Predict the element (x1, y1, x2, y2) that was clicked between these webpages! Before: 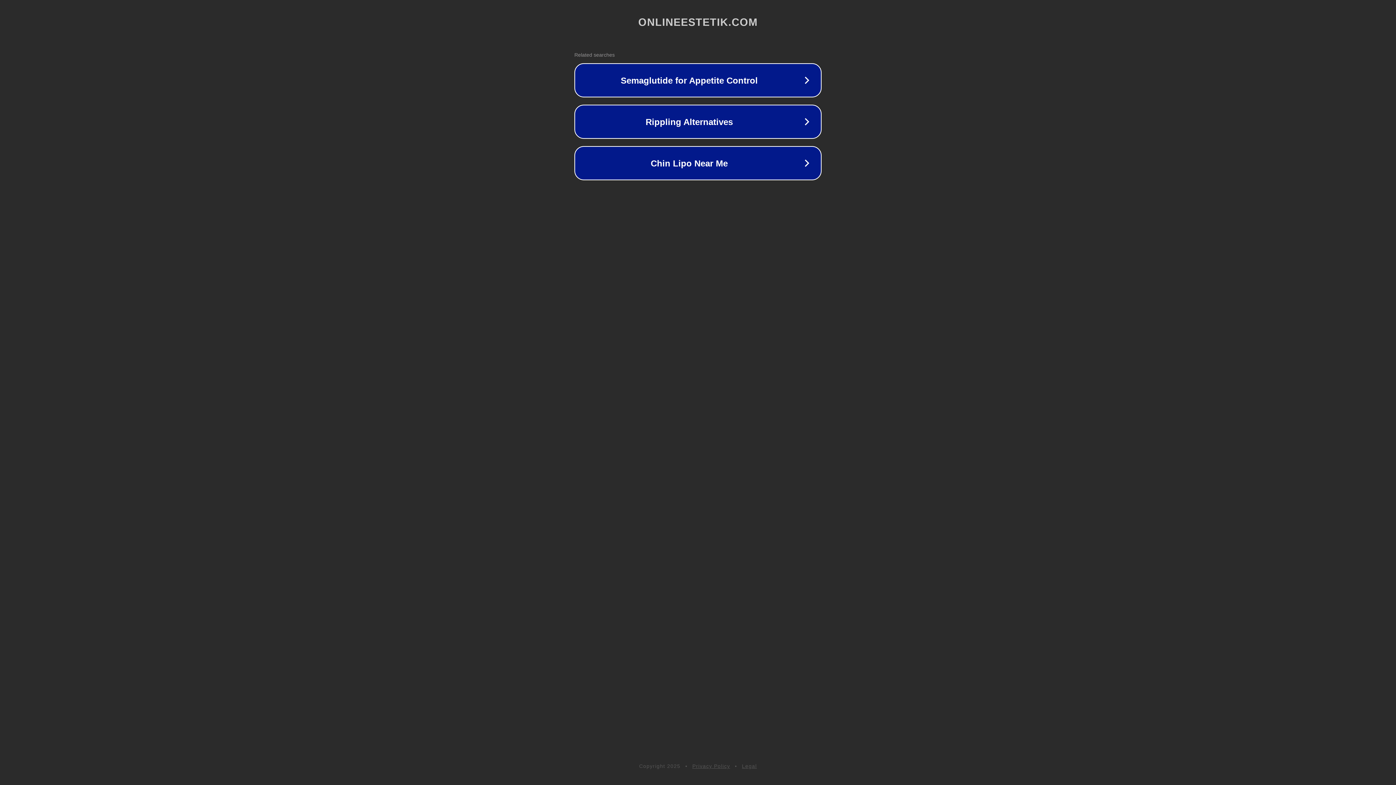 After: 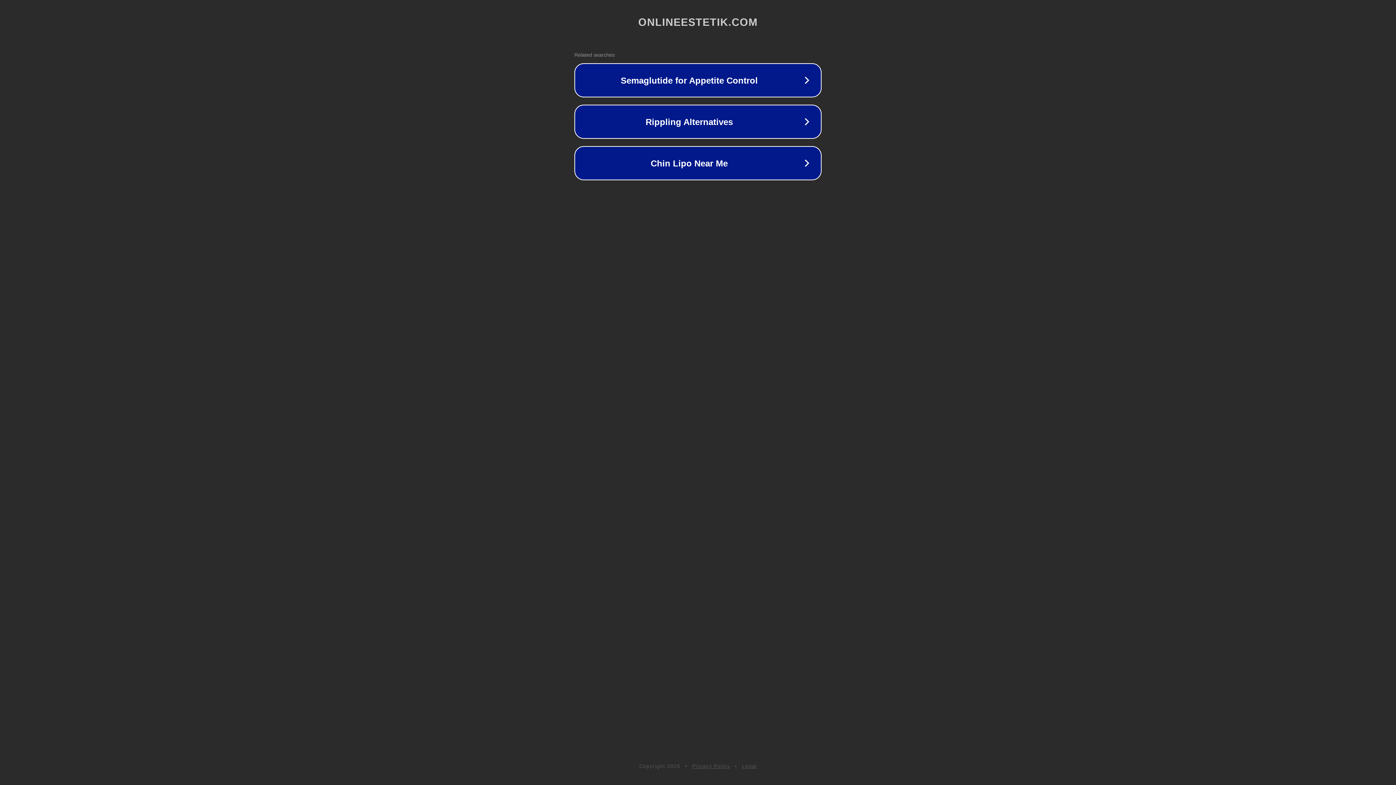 Action: bbox: (742, 763, 757, 769) label: Legal